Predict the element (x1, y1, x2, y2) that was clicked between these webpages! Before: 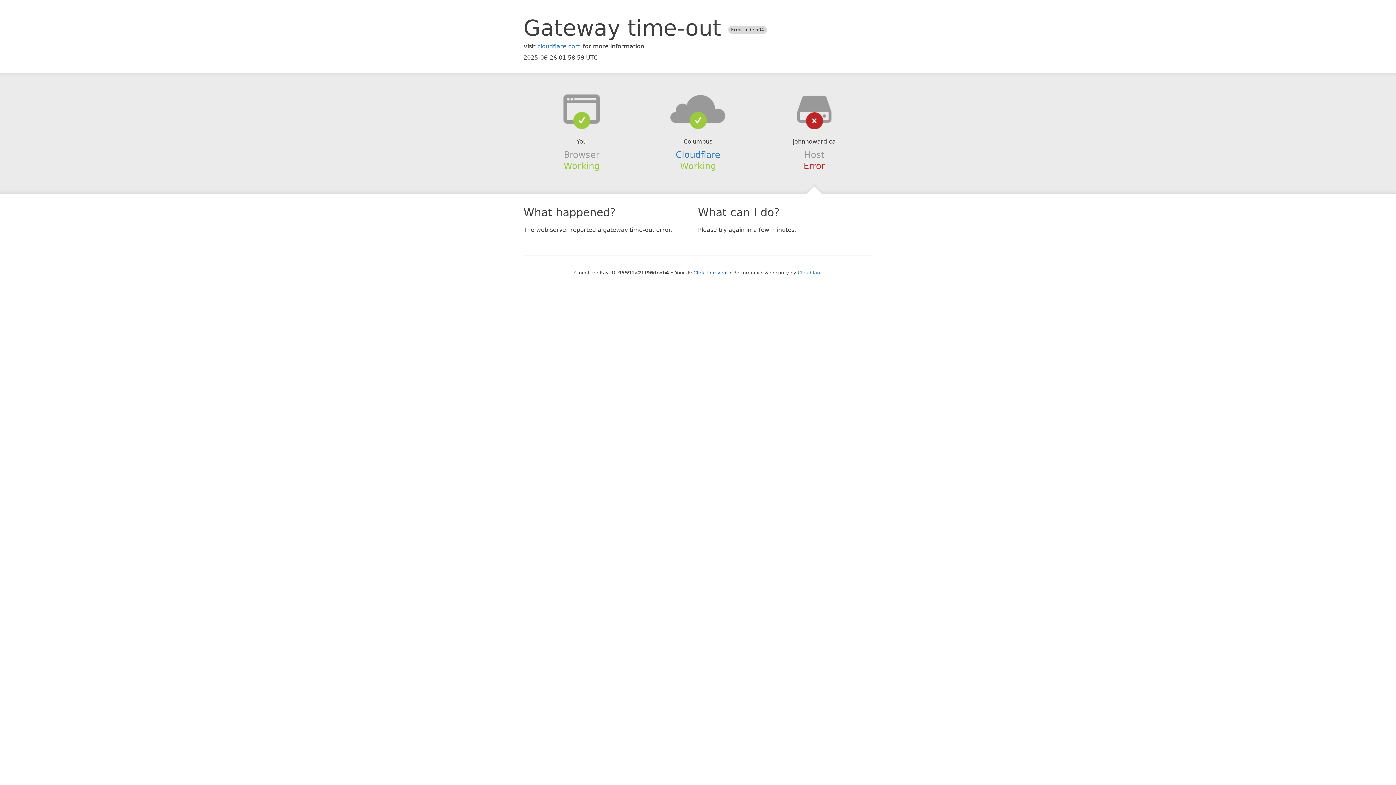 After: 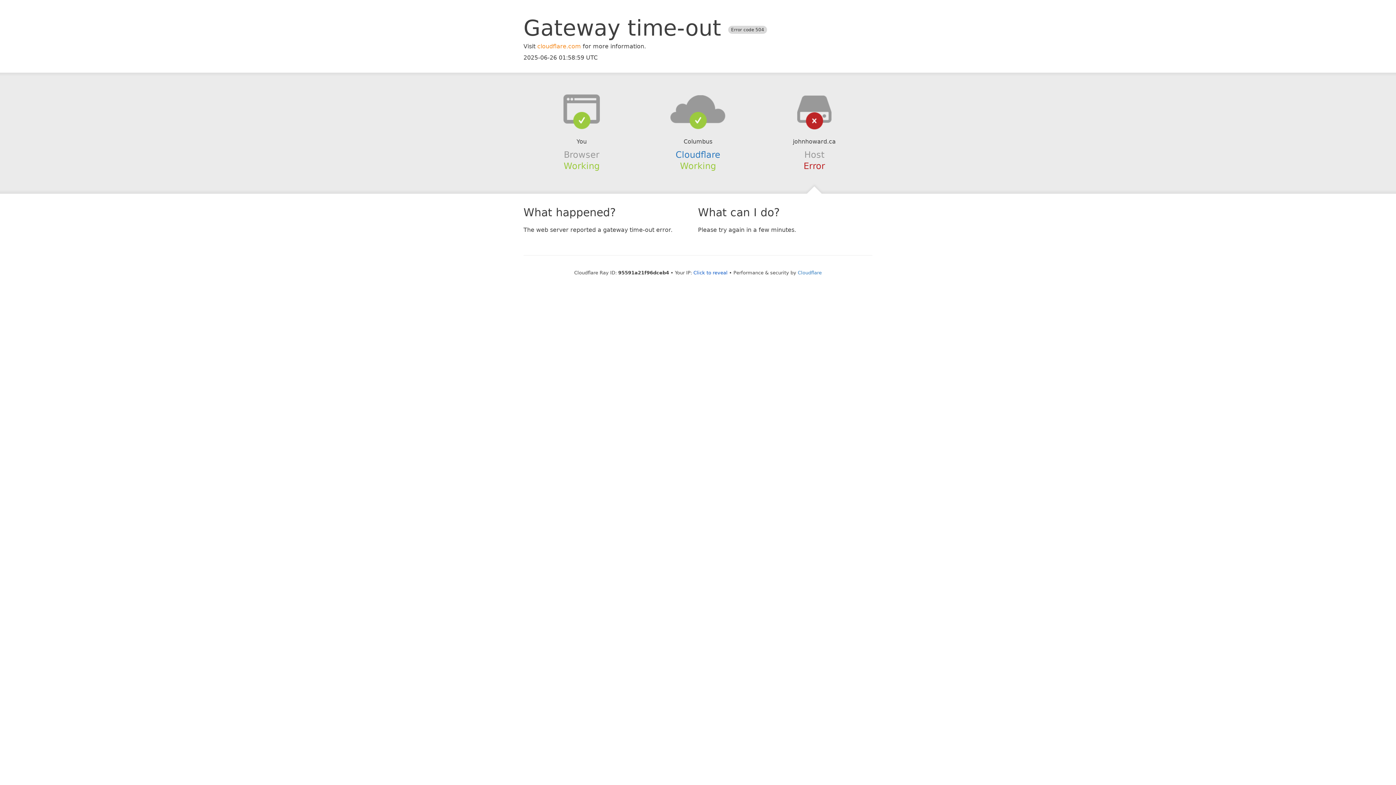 Action: label: cloudflare.com bbox: (537, 42, 581, 49)